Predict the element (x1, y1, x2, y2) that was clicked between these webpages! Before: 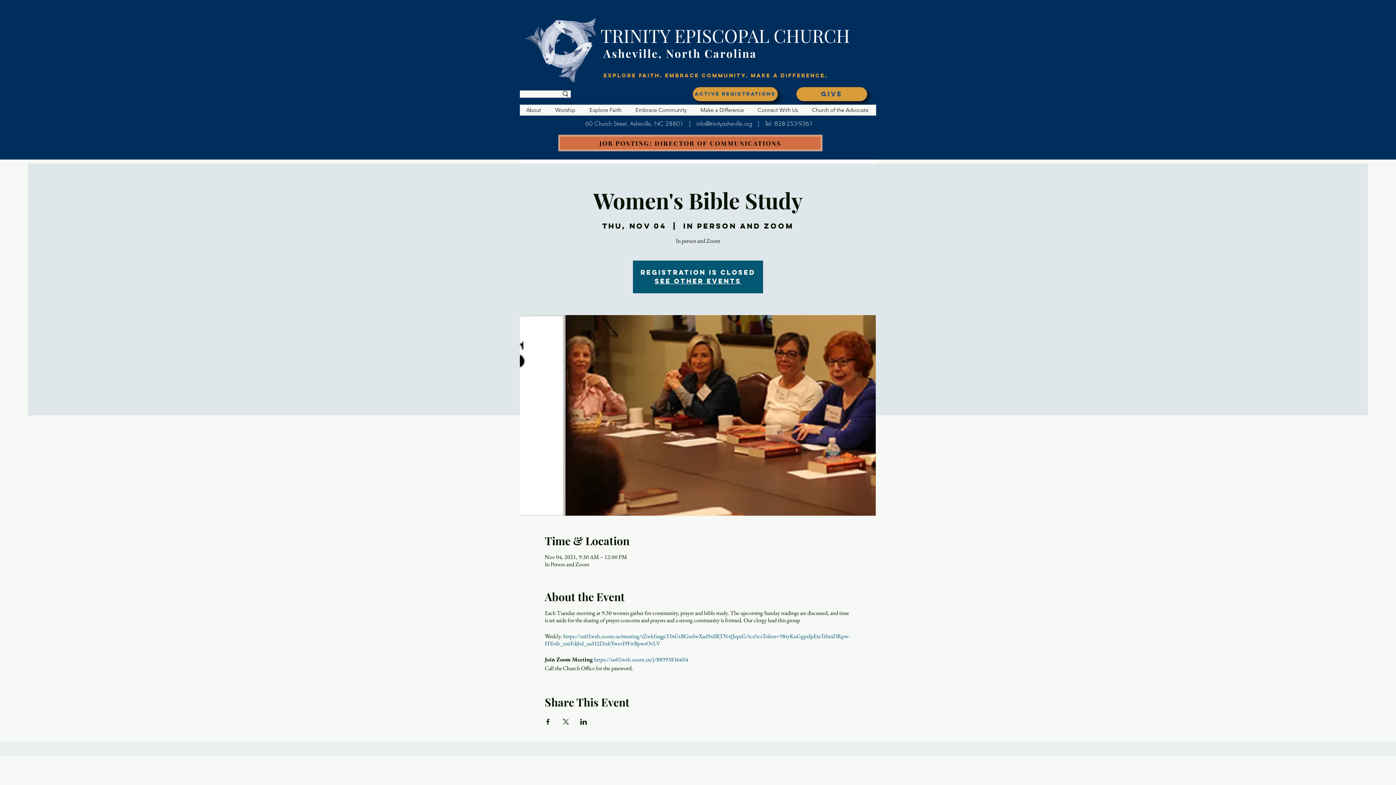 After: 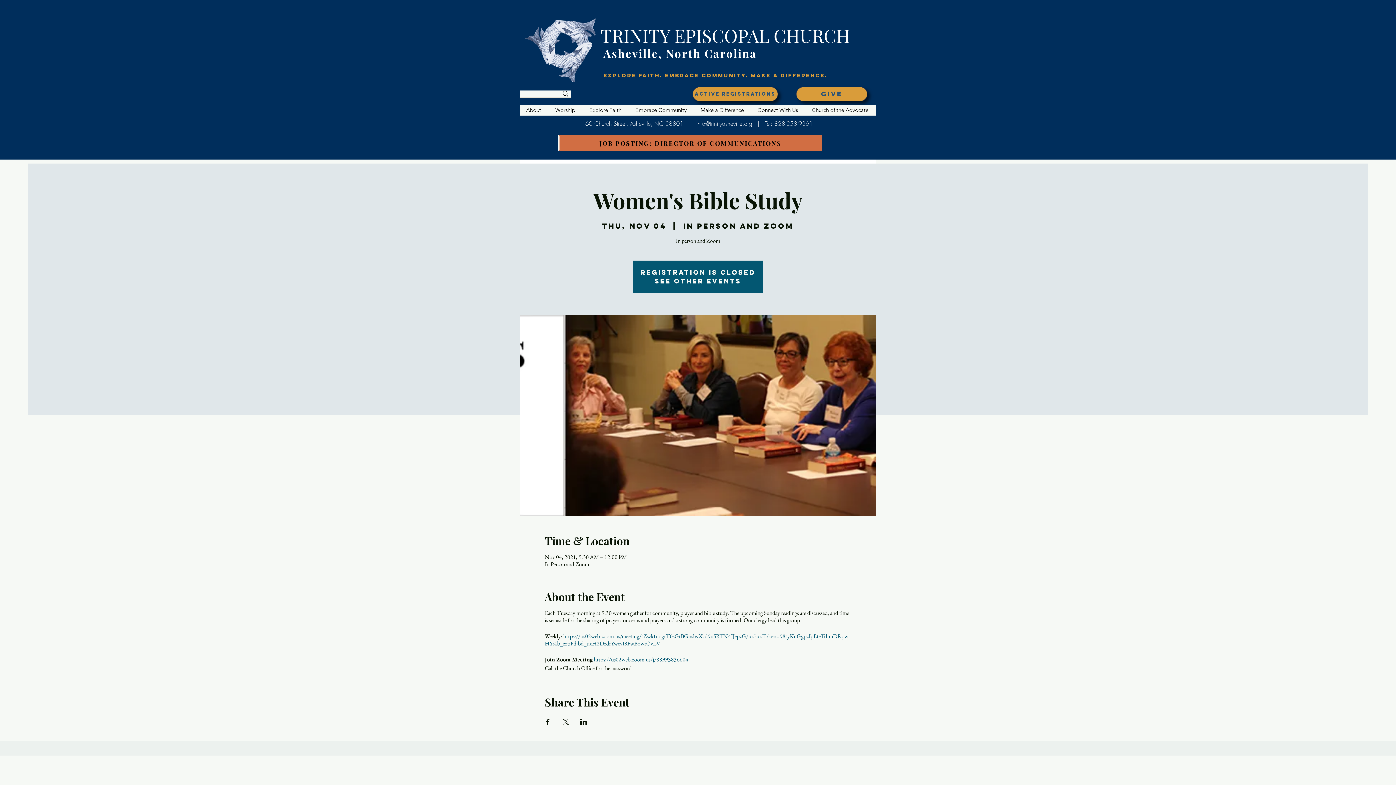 Action: bbox: (548, 104, 582, 115) label: Worship